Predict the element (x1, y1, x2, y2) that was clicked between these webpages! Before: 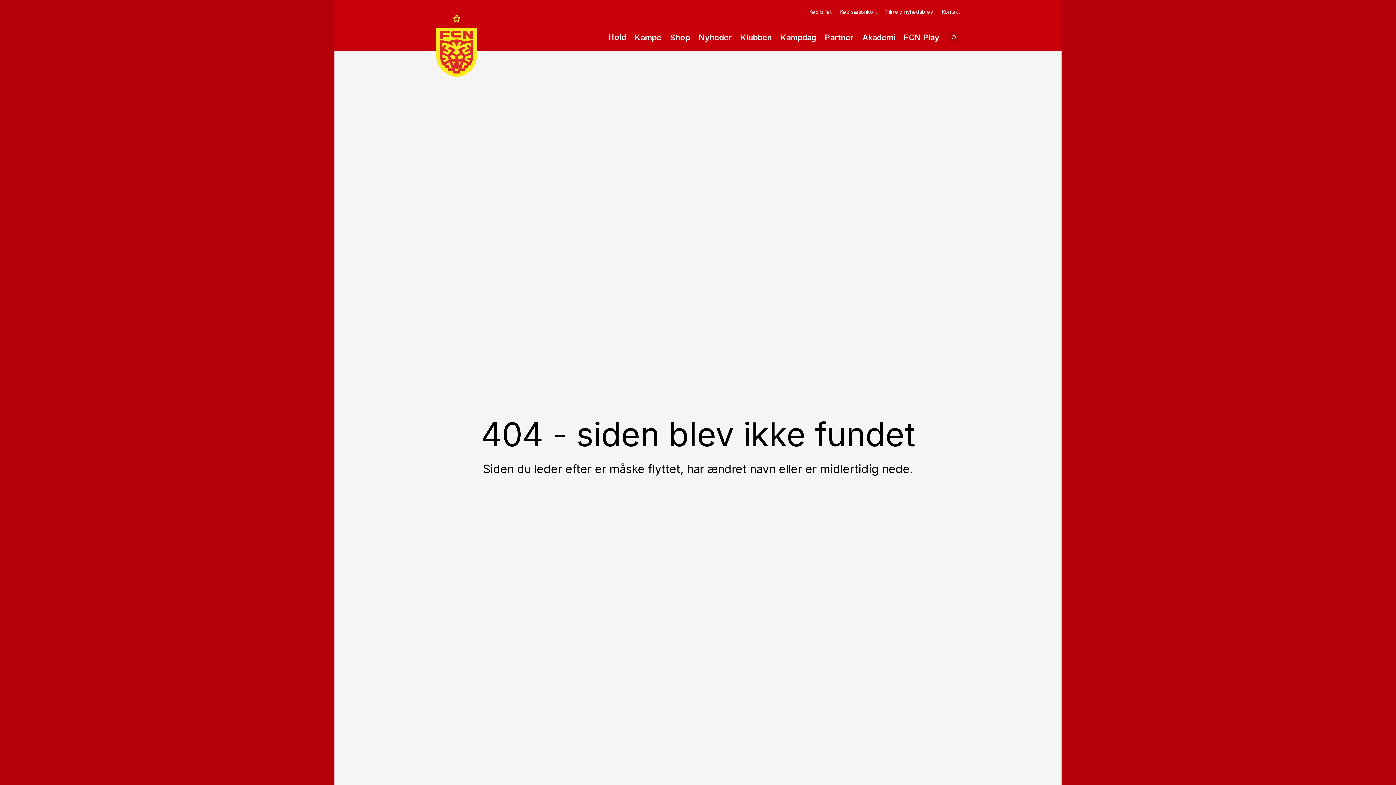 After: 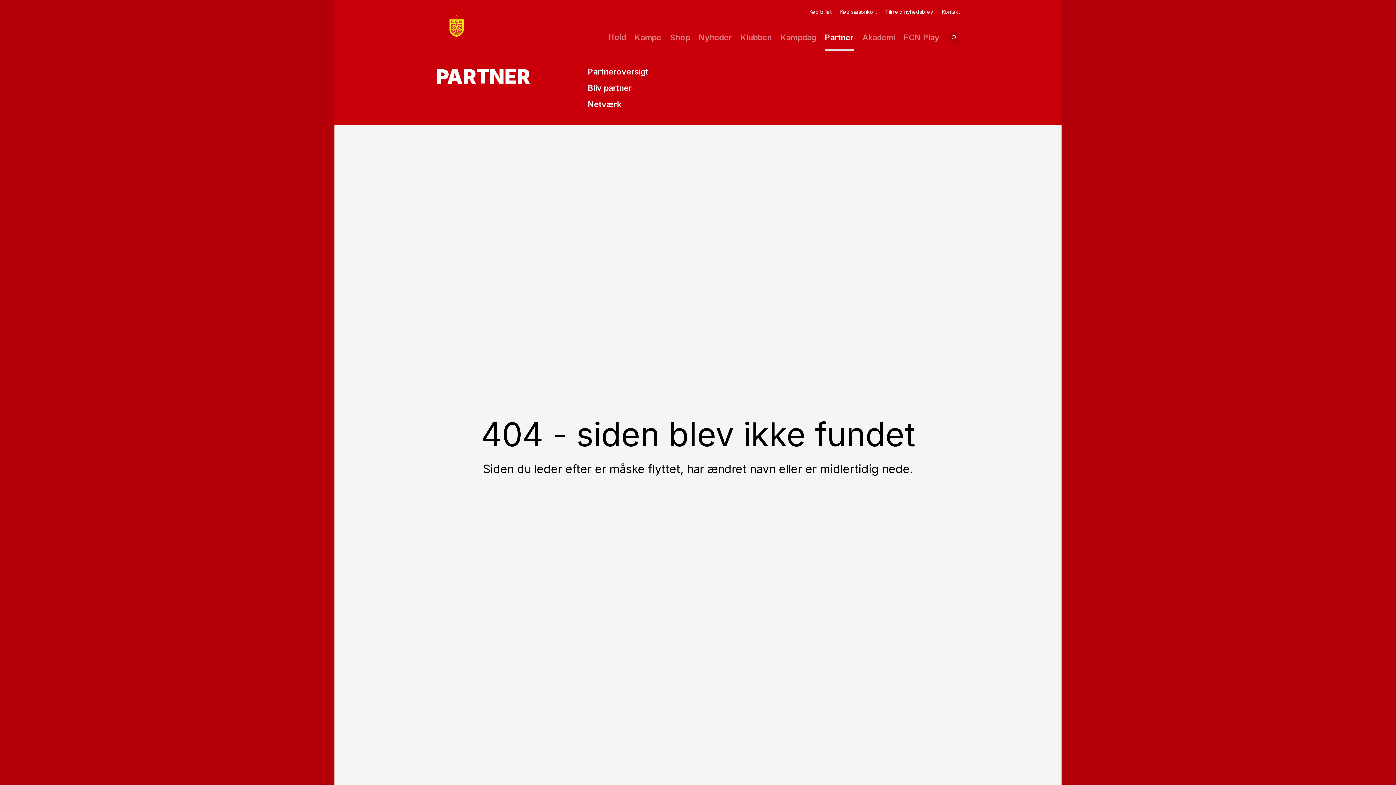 Action: bbox: (825, 31, 853, 43) label: Partner